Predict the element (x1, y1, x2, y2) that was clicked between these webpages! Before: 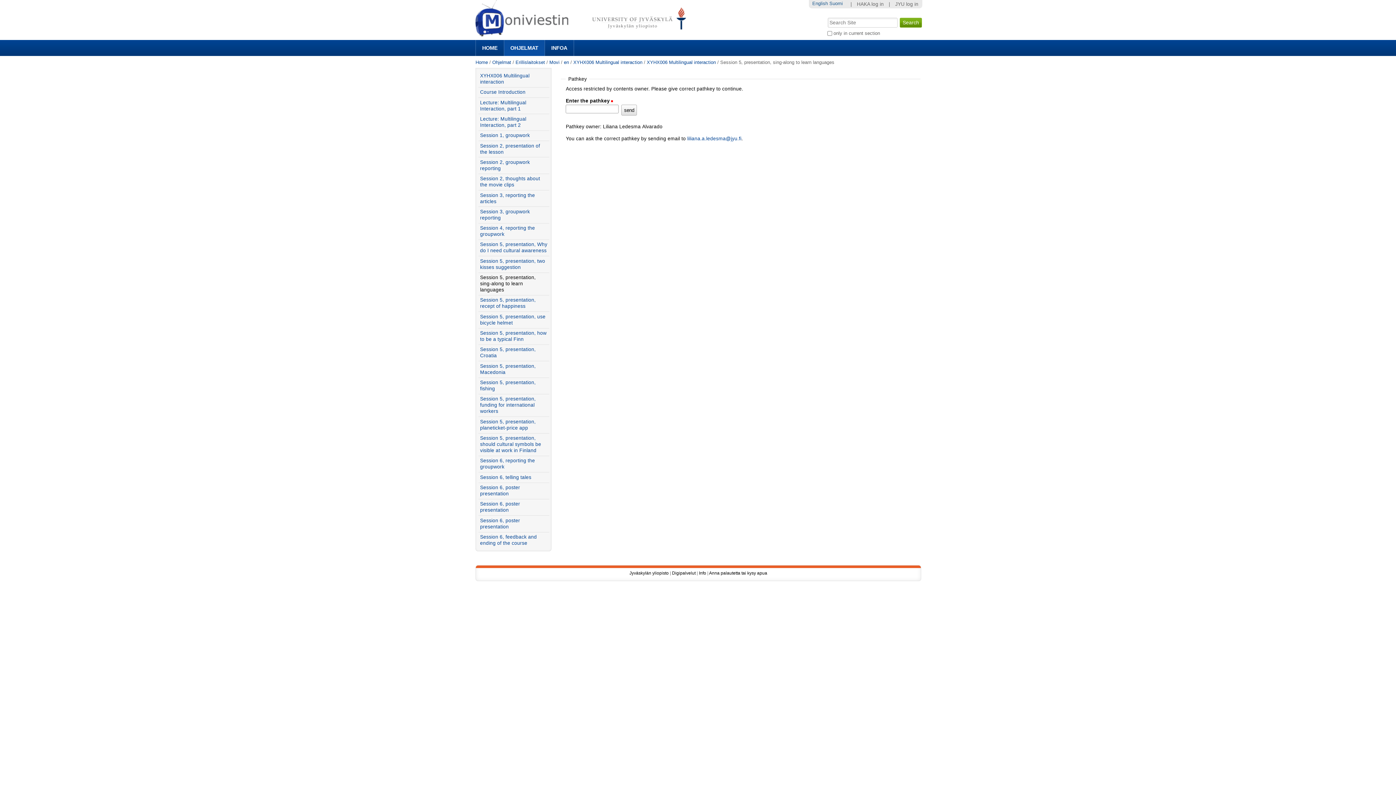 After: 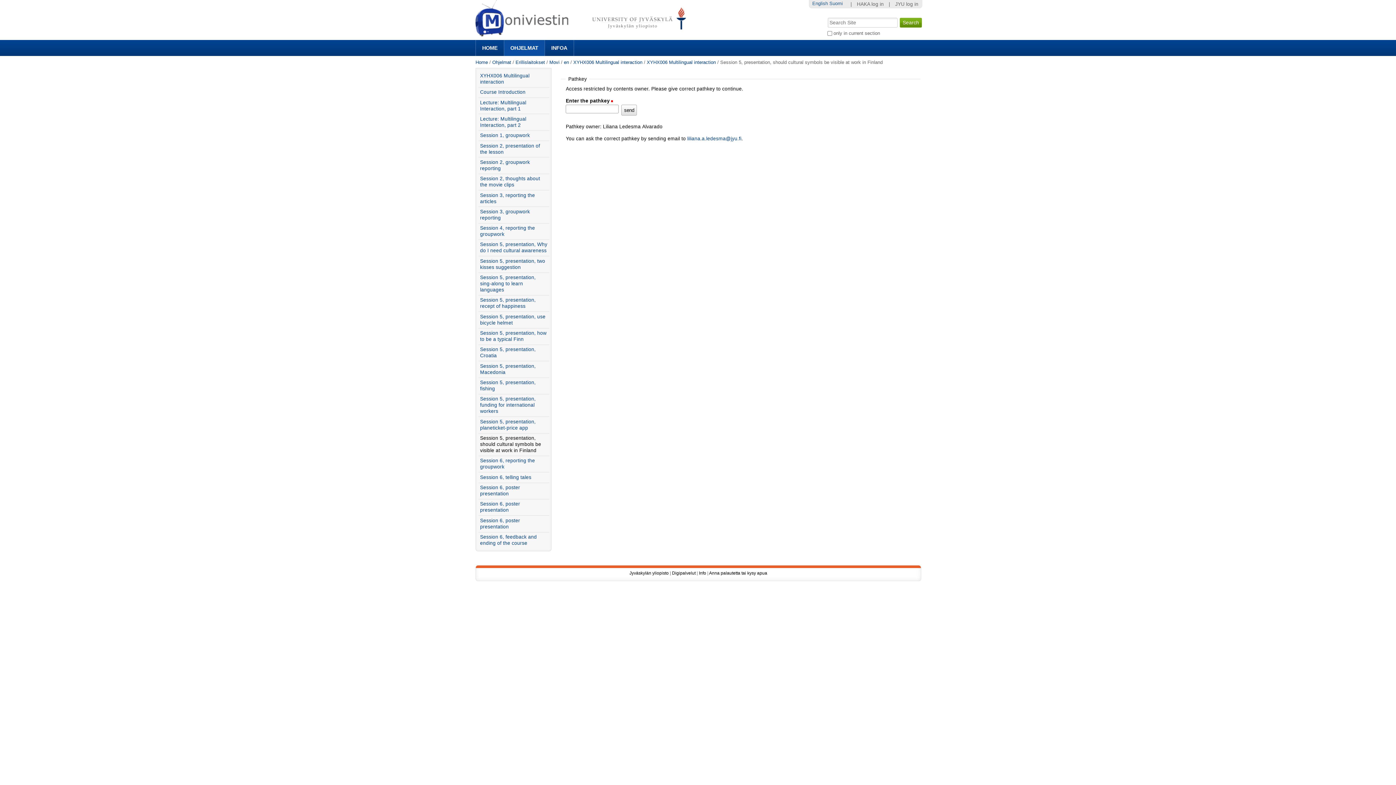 Action: label: Session 5, presentation, should cultural symbols be visible at work in Finland bbox: (478, 433, 549, 455)